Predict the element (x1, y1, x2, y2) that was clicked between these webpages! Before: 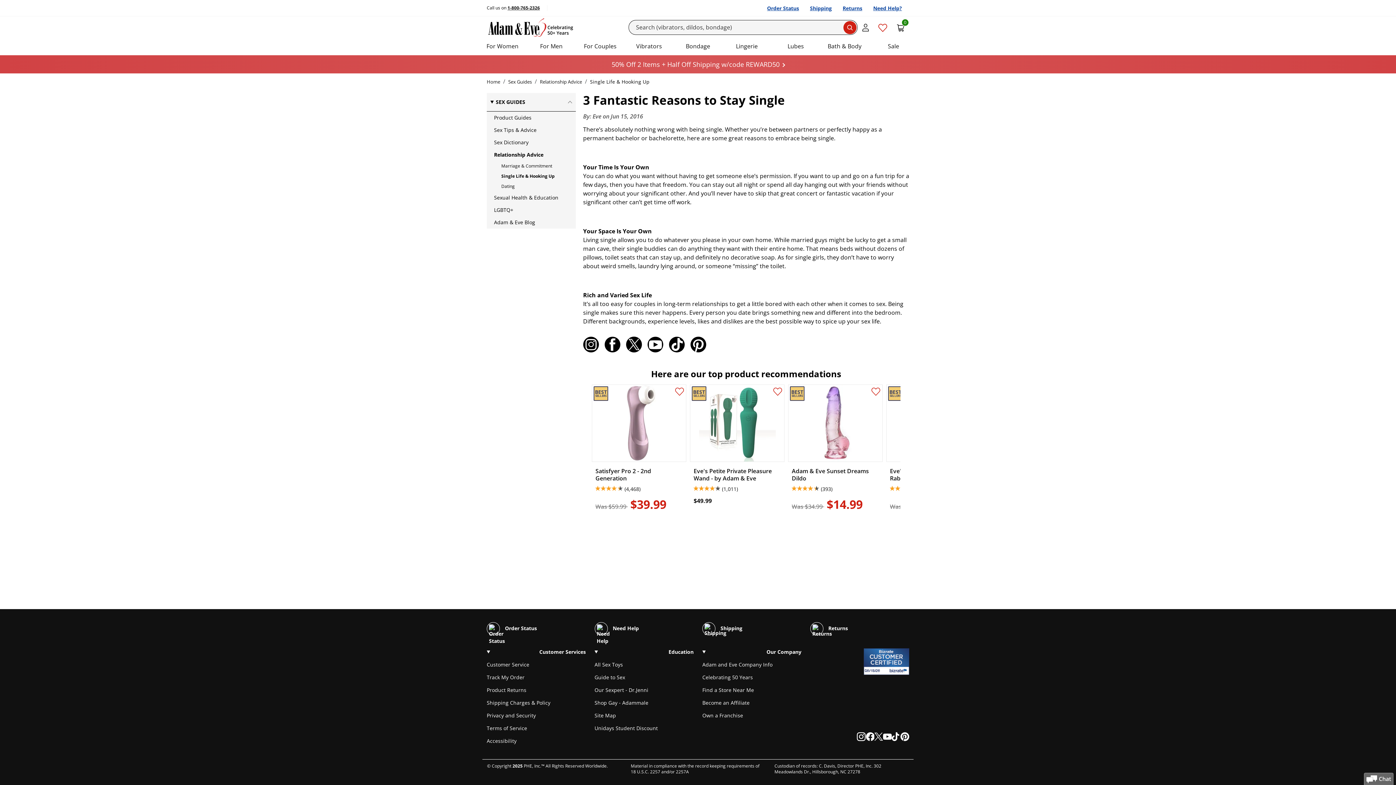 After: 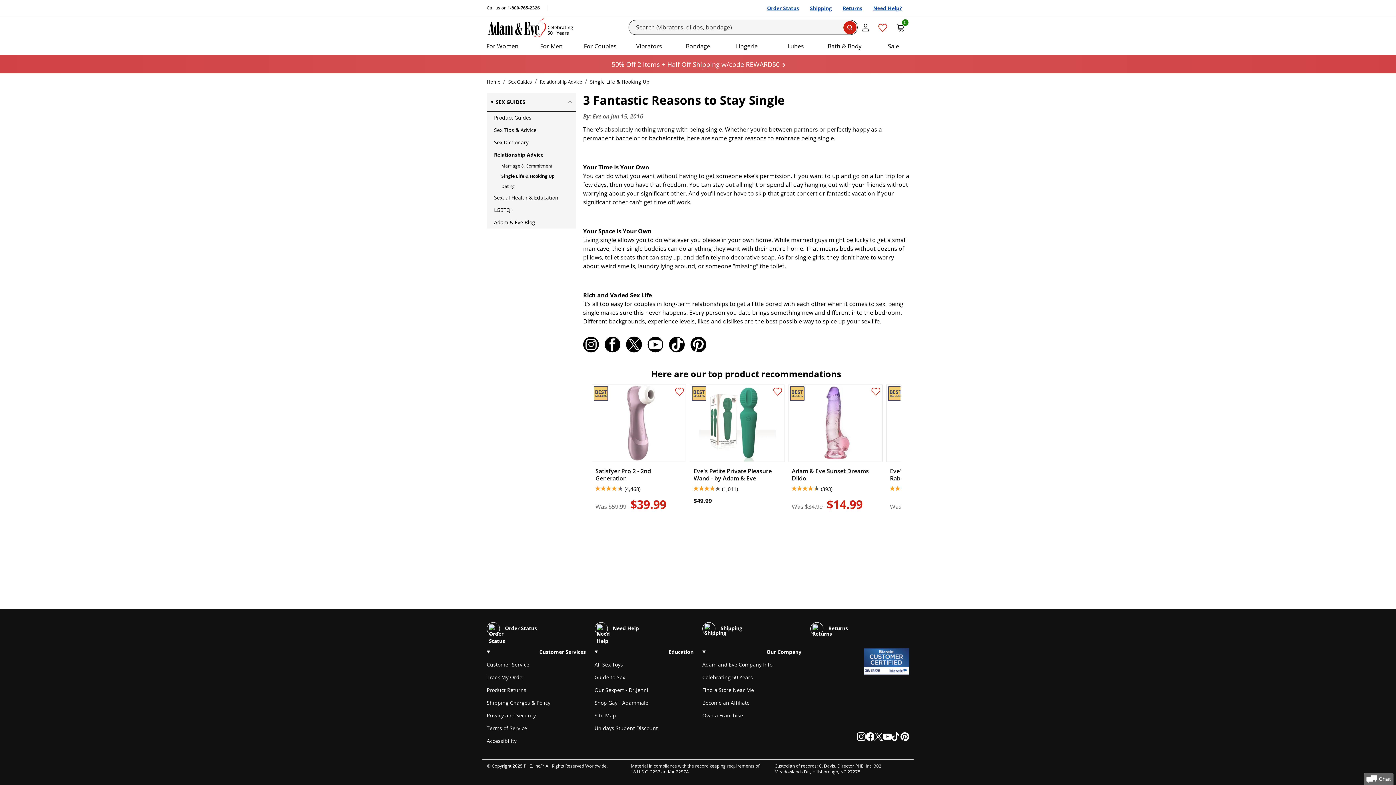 Action: bbox: (604, 336, 620, 352)